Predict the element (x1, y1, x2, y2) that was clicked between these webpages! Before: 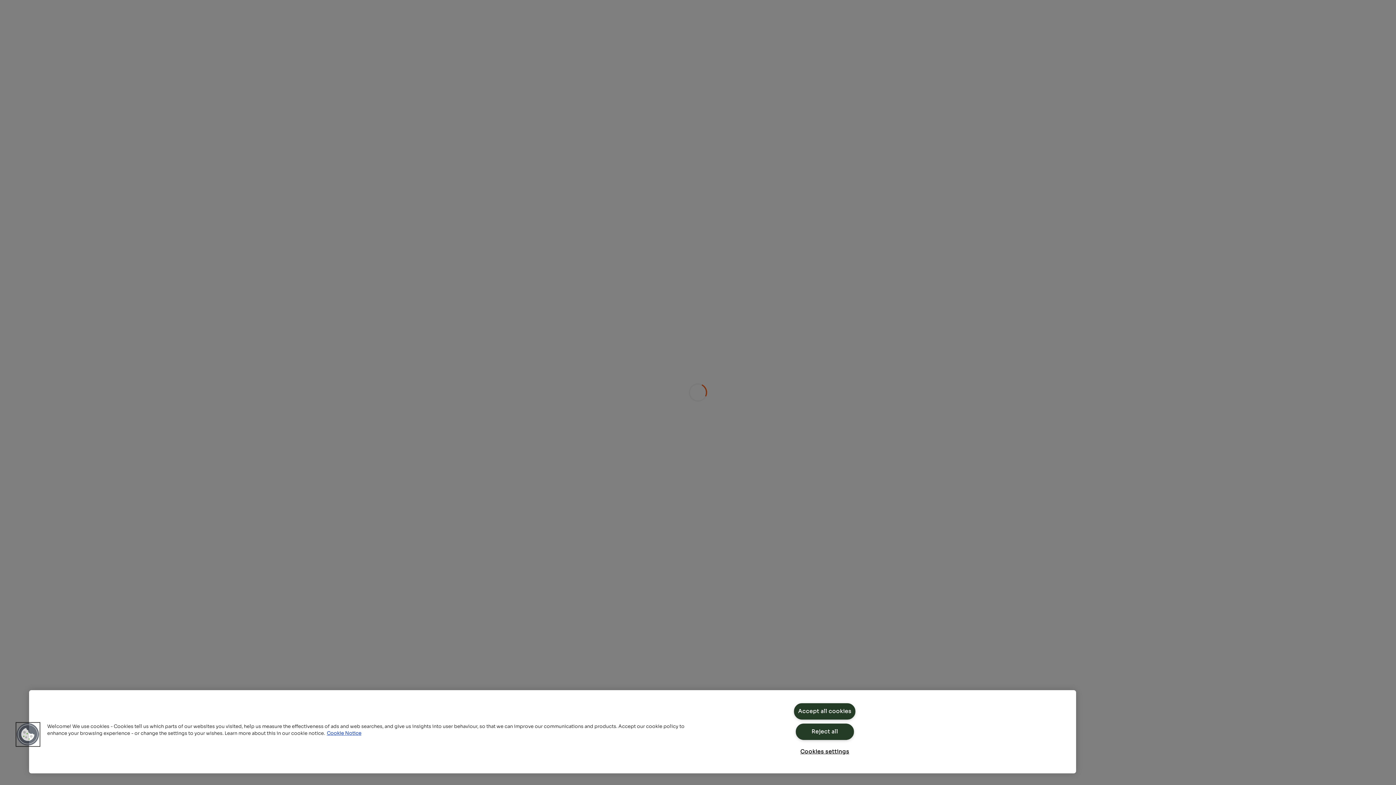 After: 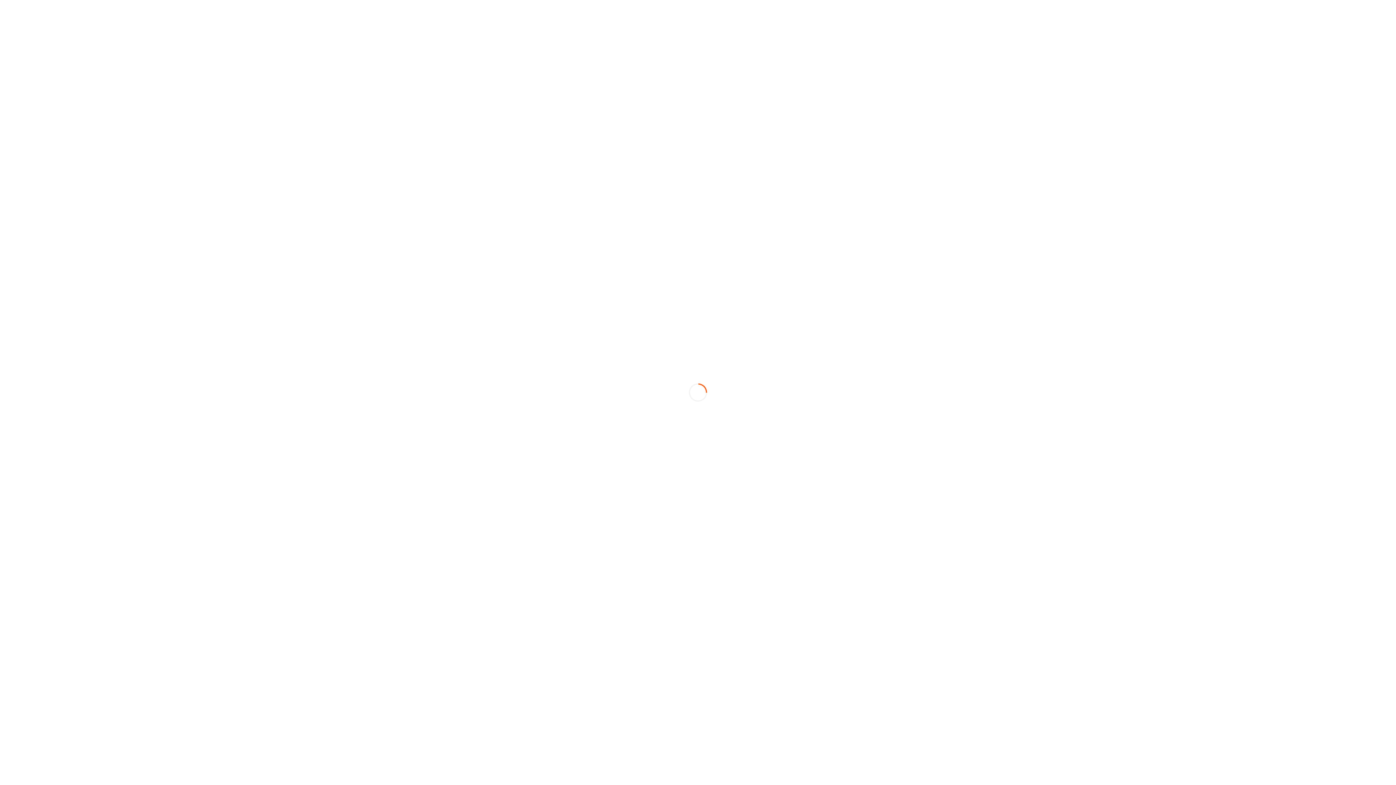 Action: bbox: (795, 724, 854, 740) label: Reject all